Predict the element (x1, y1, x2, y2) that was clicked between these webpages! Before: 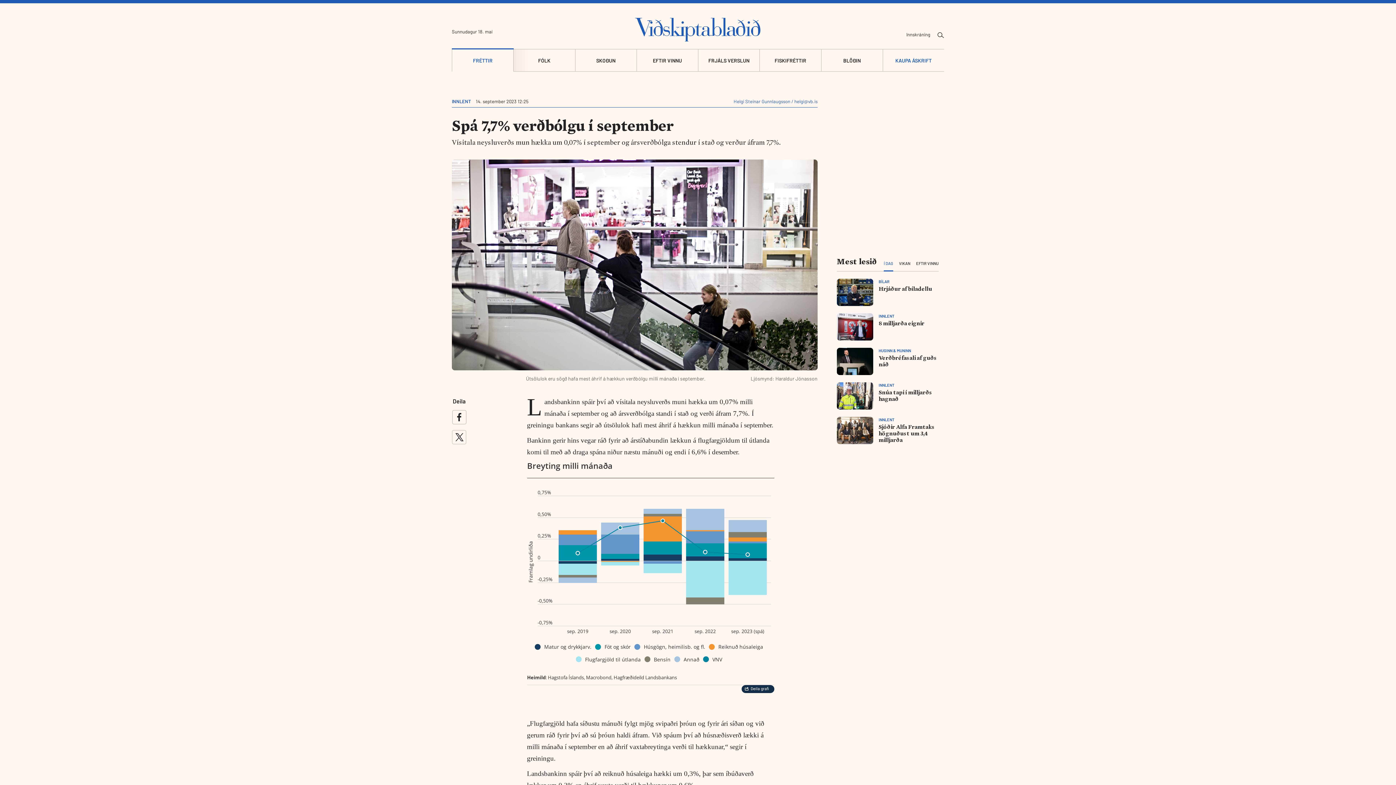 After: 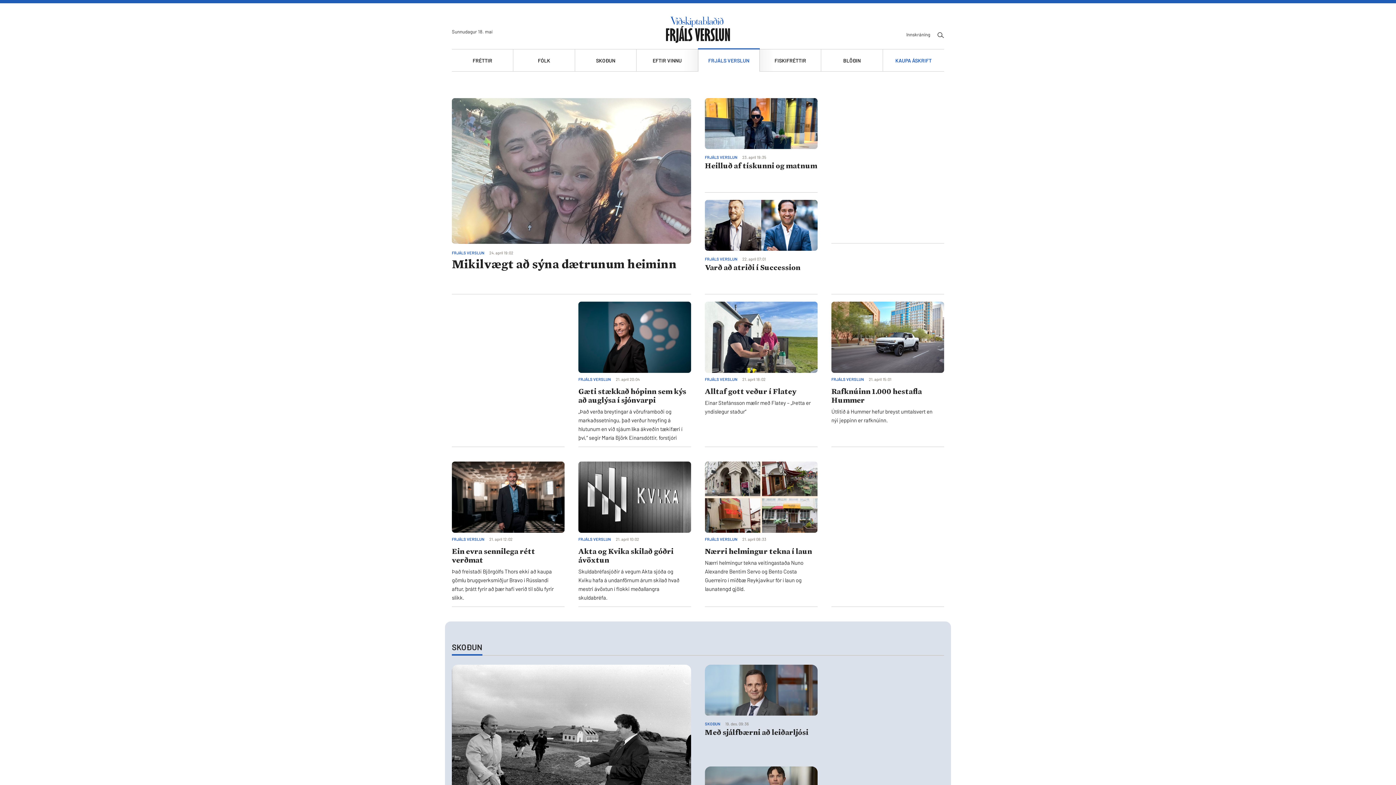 Action: label: FRJÁLS VERSLUN bbox: (698, 49, 759, 71)